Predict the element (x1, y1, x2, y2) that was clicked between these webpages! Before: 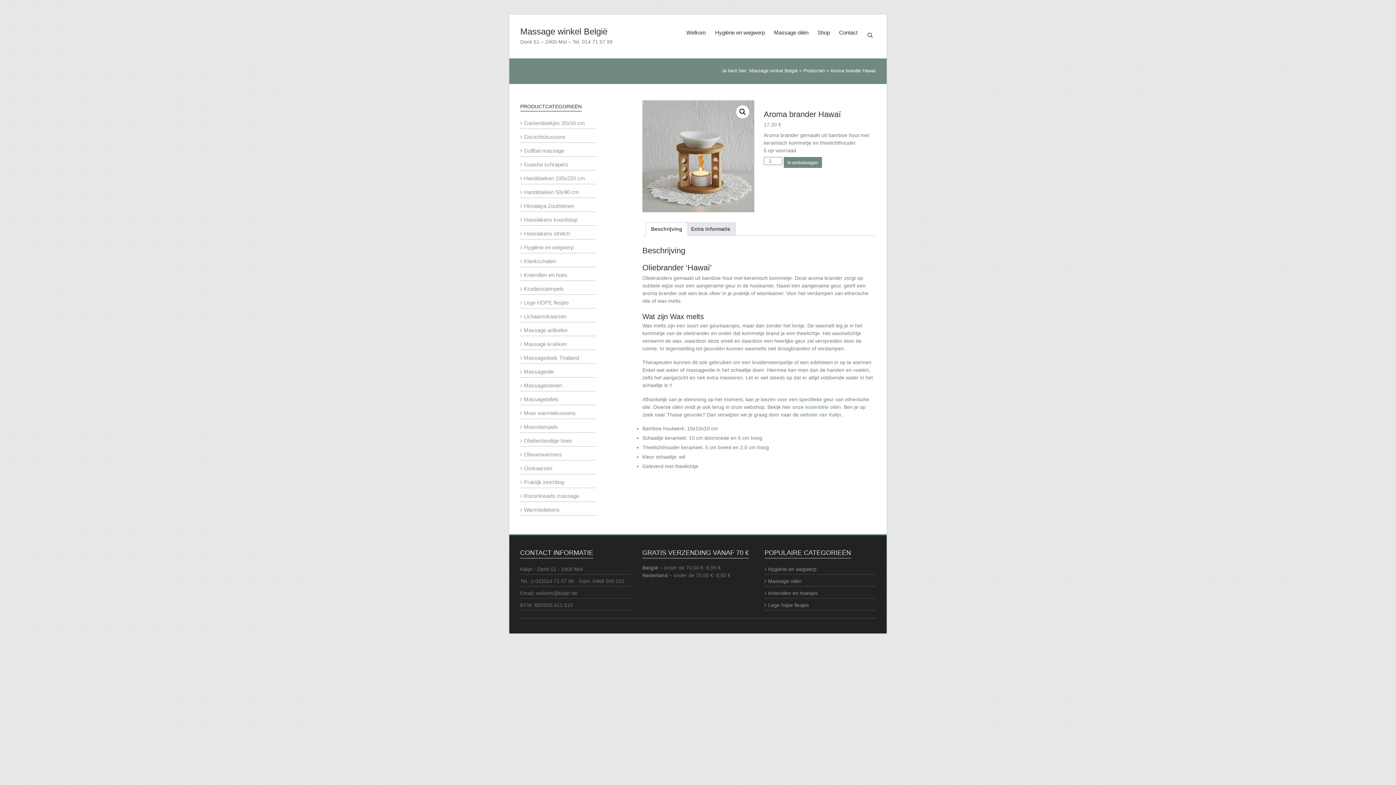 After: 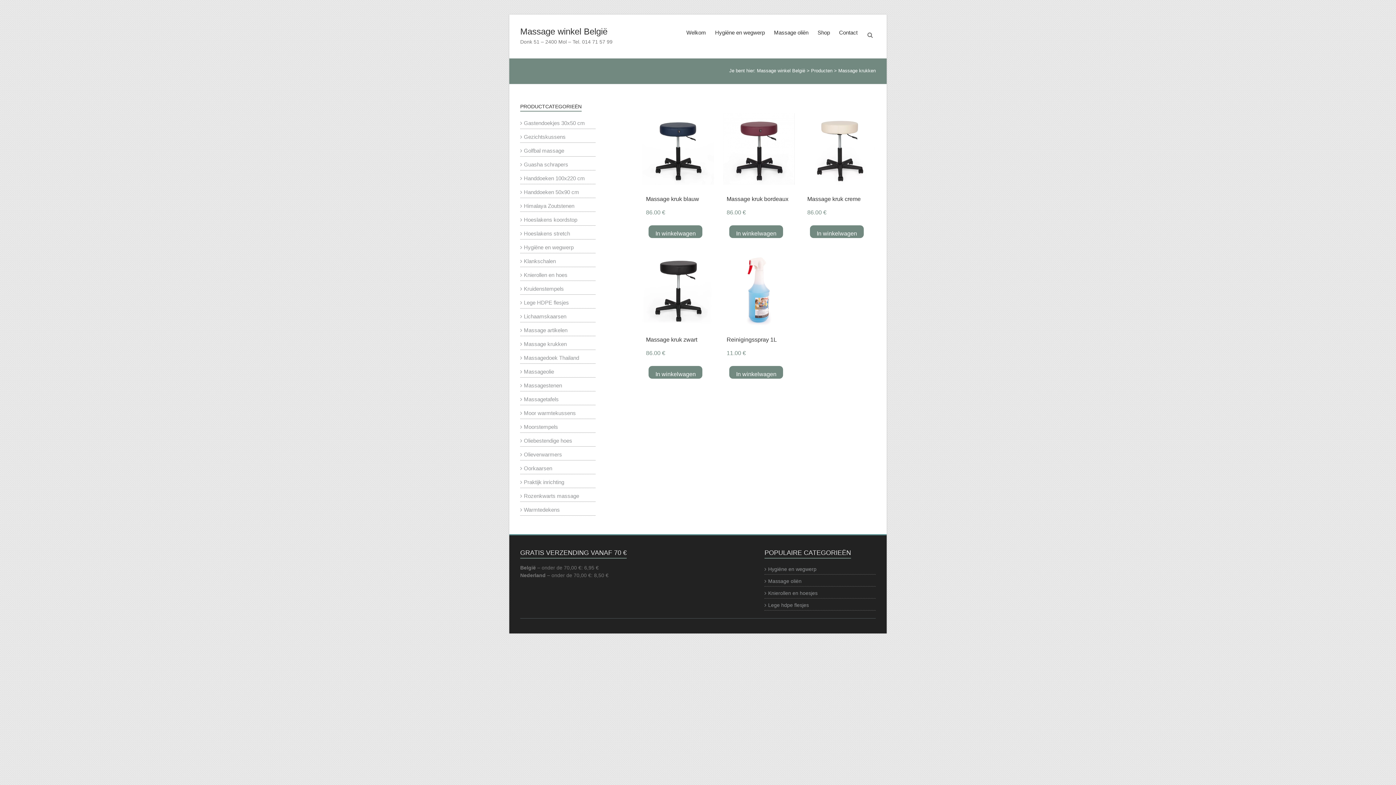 Action: bbox: (520, 341, 566, 347) label: Massage krukken